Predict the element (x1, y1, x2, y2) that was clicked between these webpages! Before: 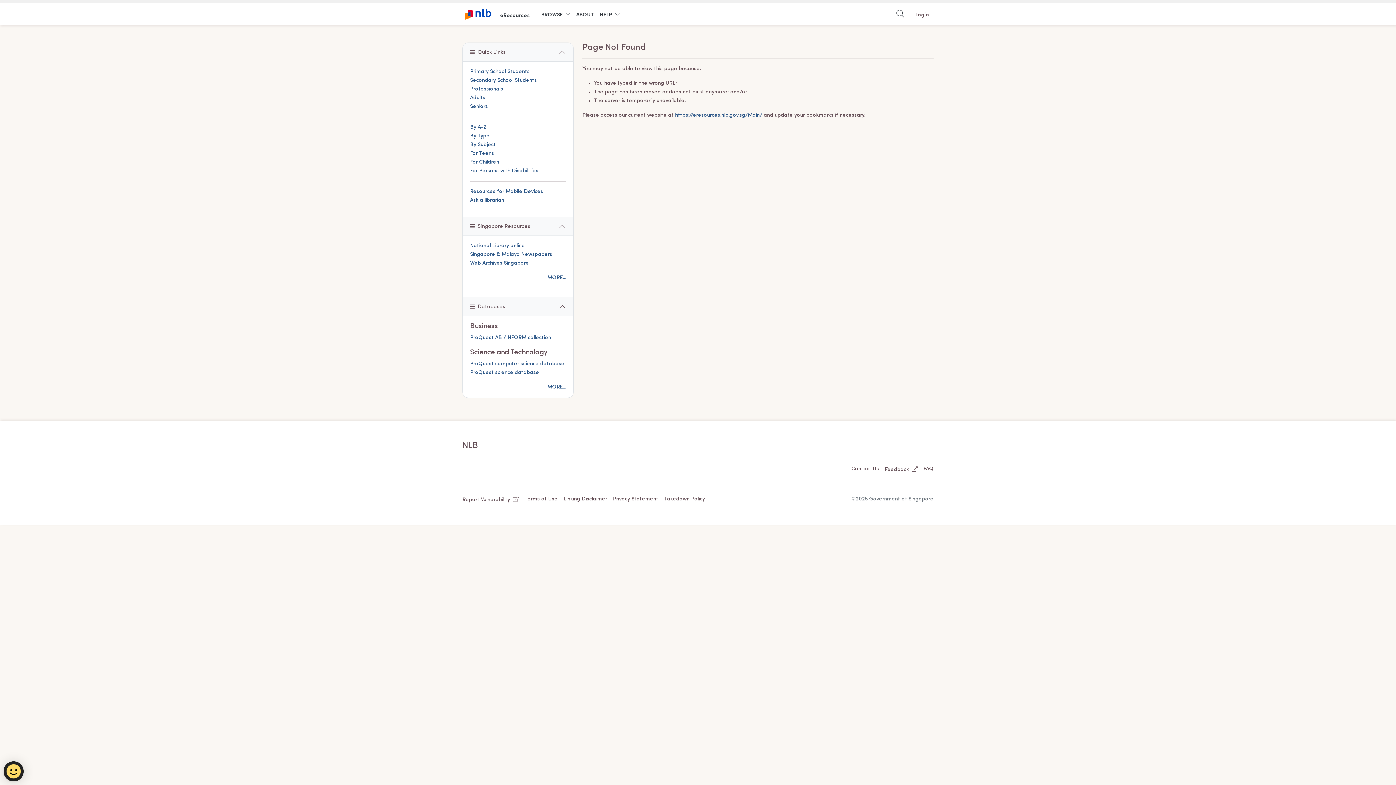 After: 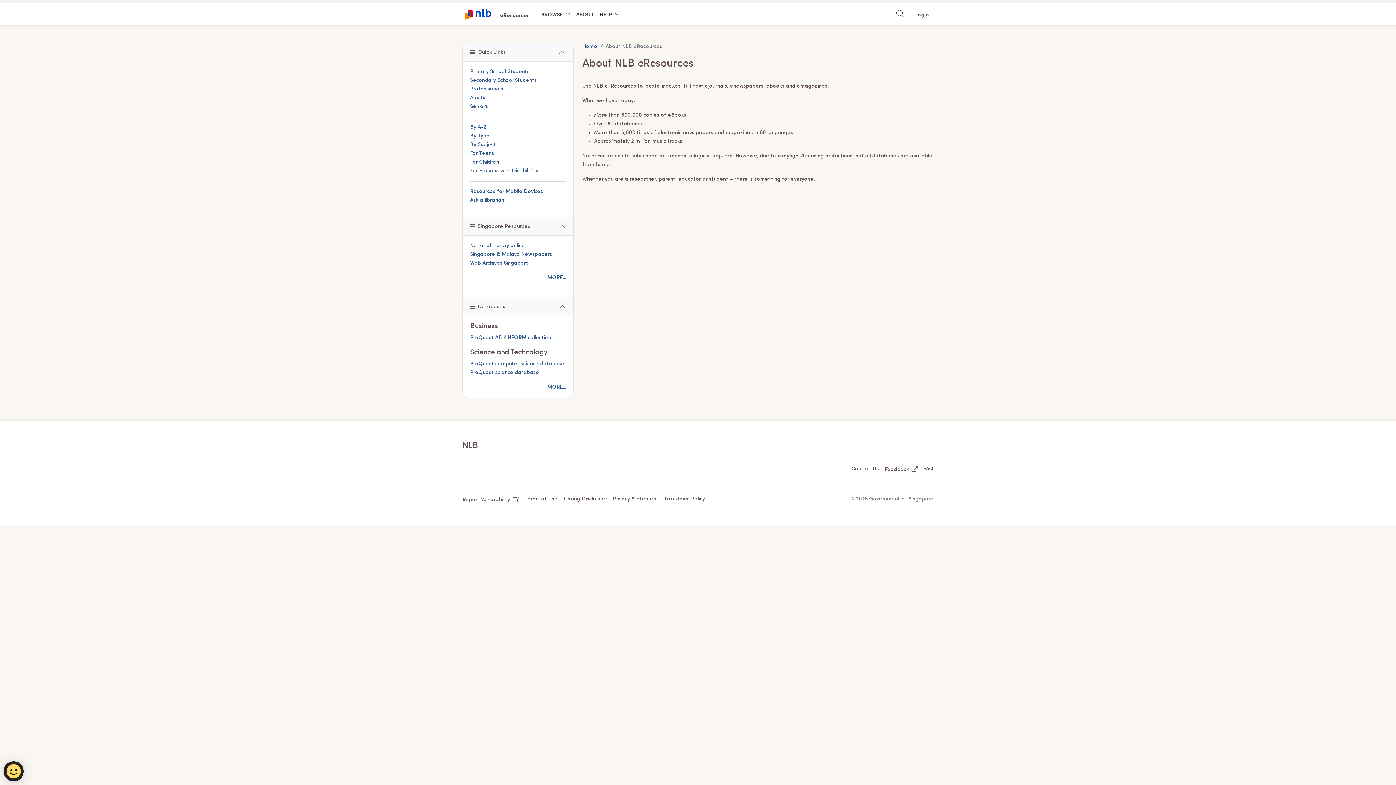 Action: bbox: (576, 6, 594, 21) label: ABOUT